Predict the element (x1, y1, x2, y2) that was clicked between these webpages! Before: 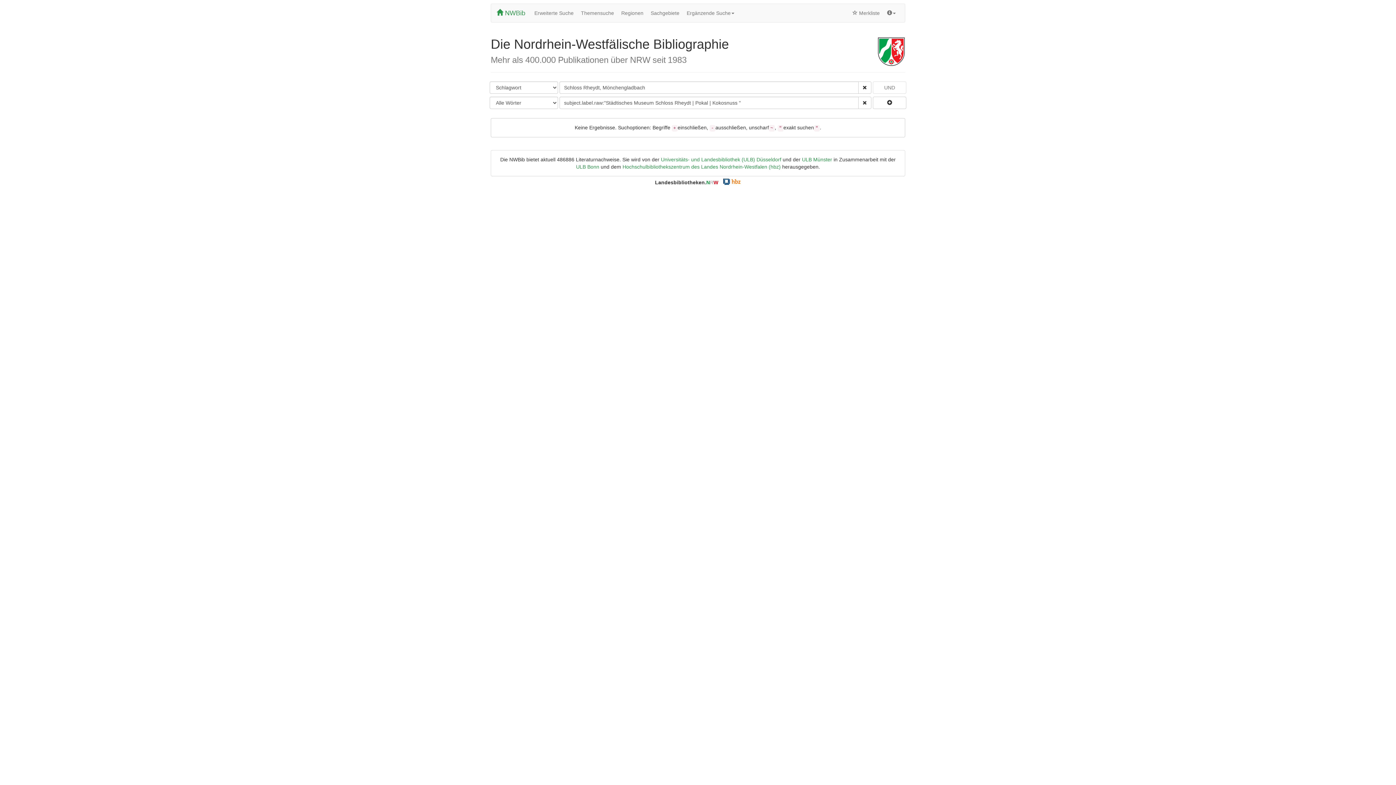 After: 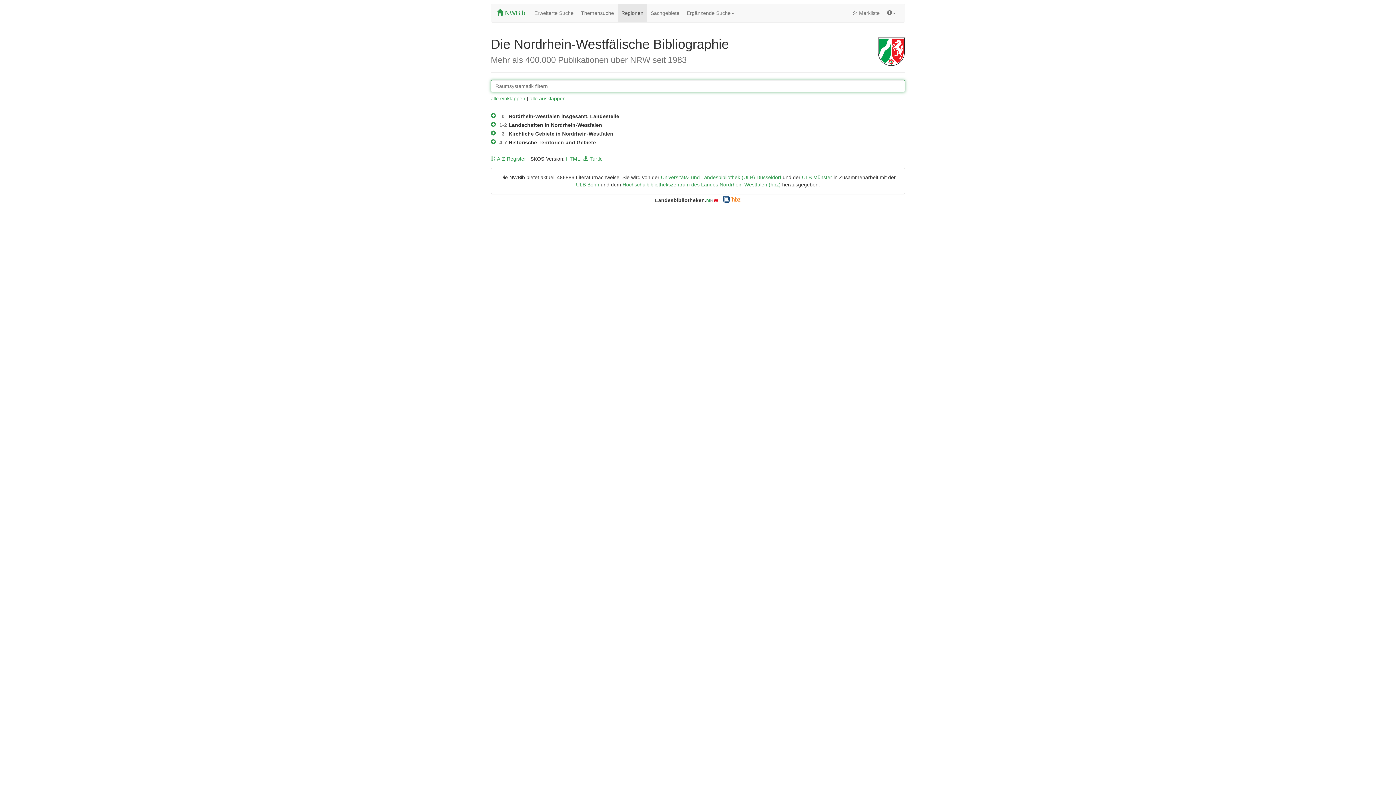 Action: label: Regionen bbox: (617, 4, 647, 22)